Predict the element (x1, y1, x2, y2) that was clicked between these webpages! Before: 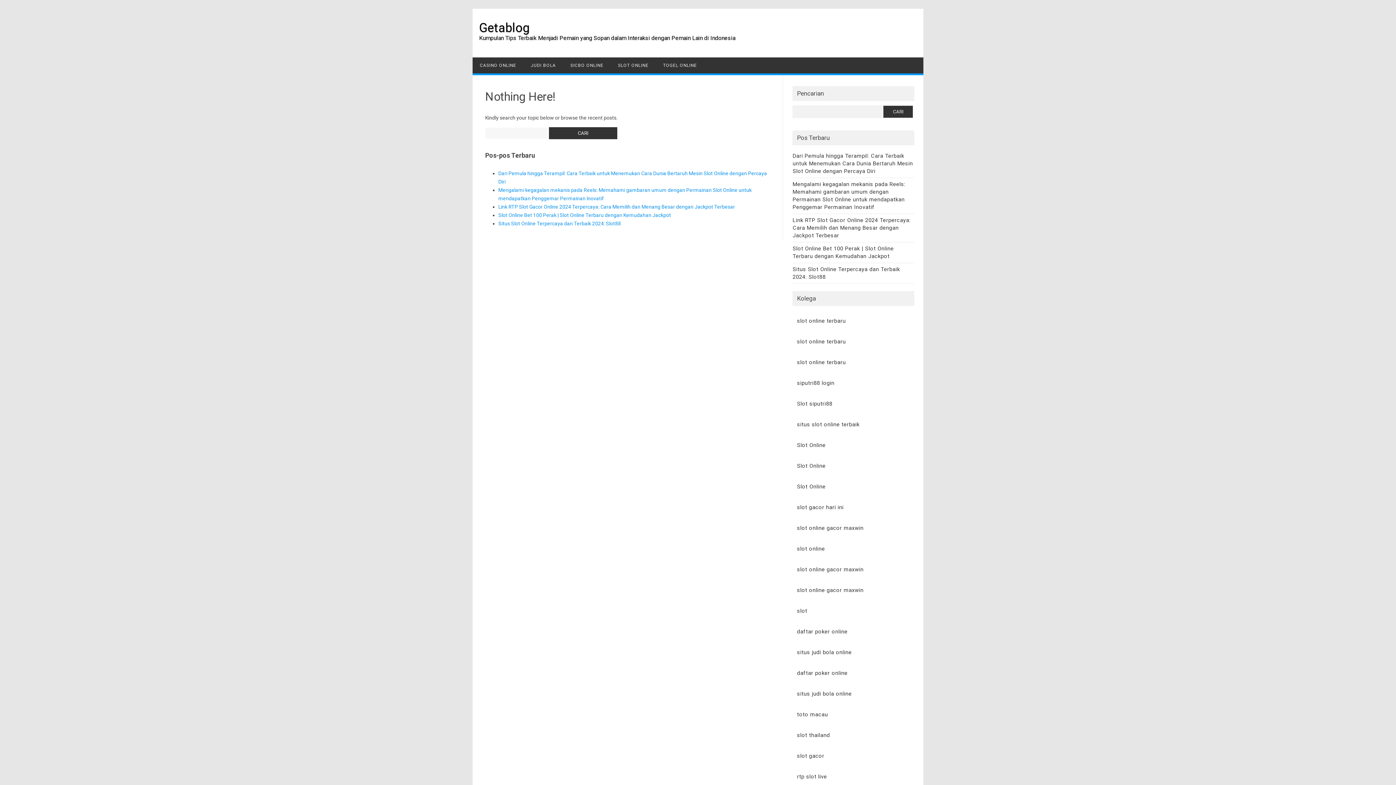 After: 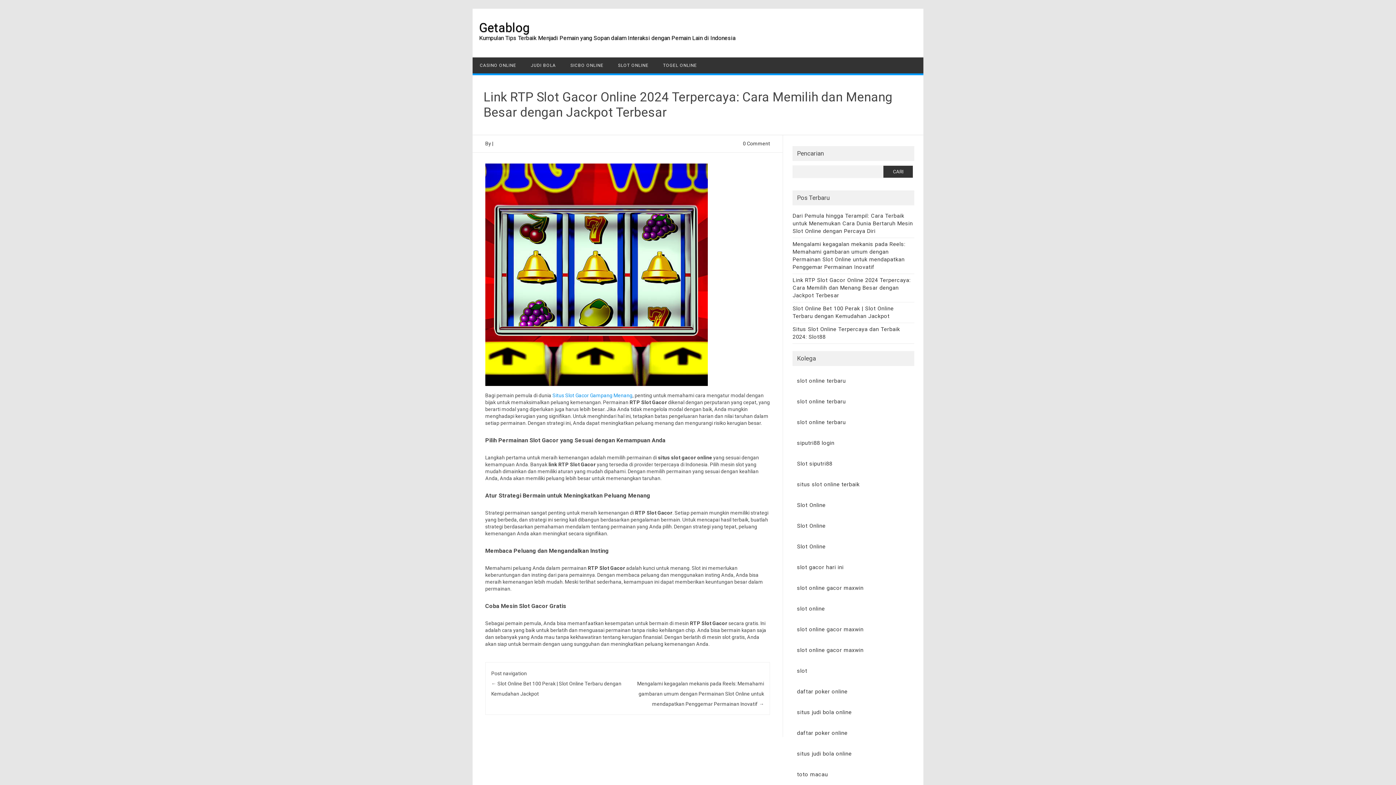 Action: label: Link RTP Slot Gacor Online 2024 Terpercaya: Cara Memilih dan Menang Besar dengan Jackpot Terbesar bbox: (792, 217, 910, 238)